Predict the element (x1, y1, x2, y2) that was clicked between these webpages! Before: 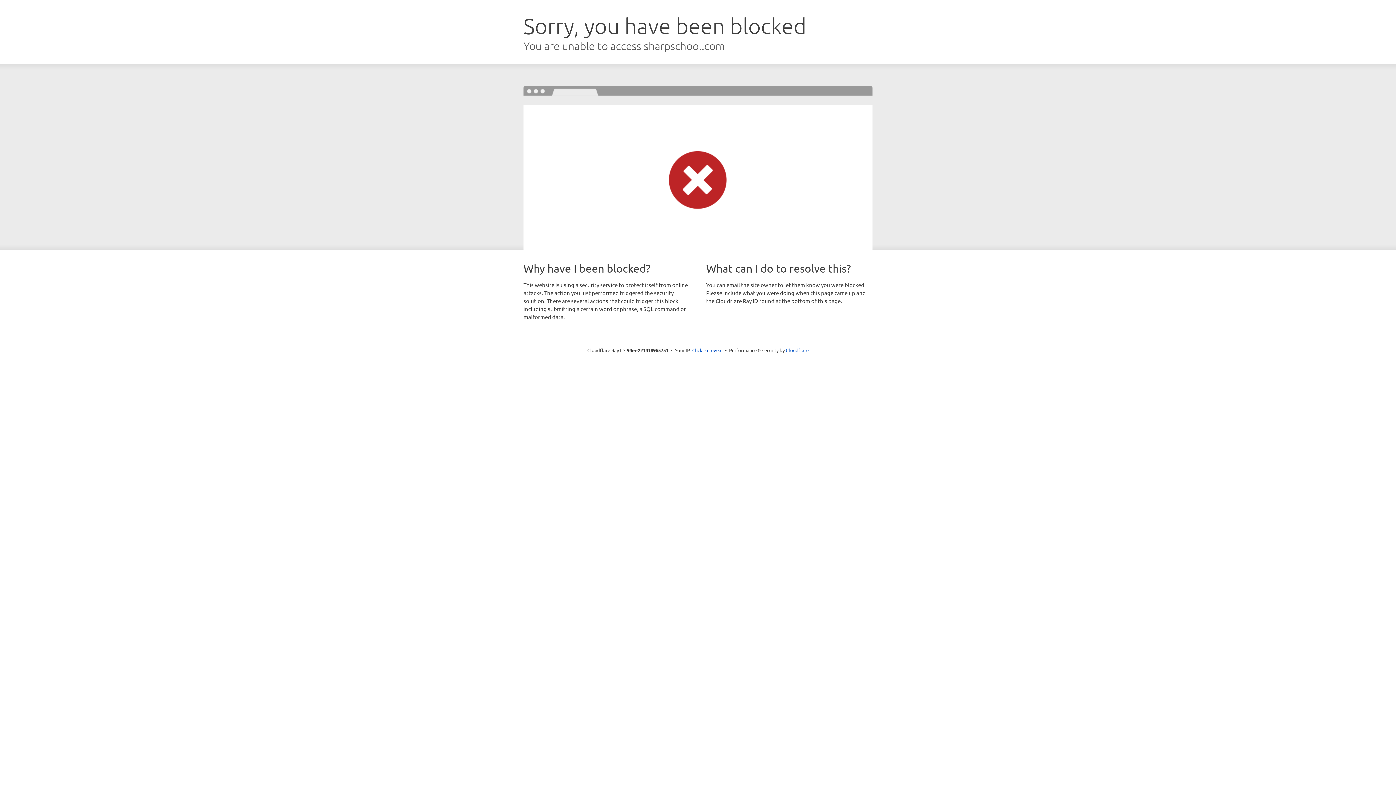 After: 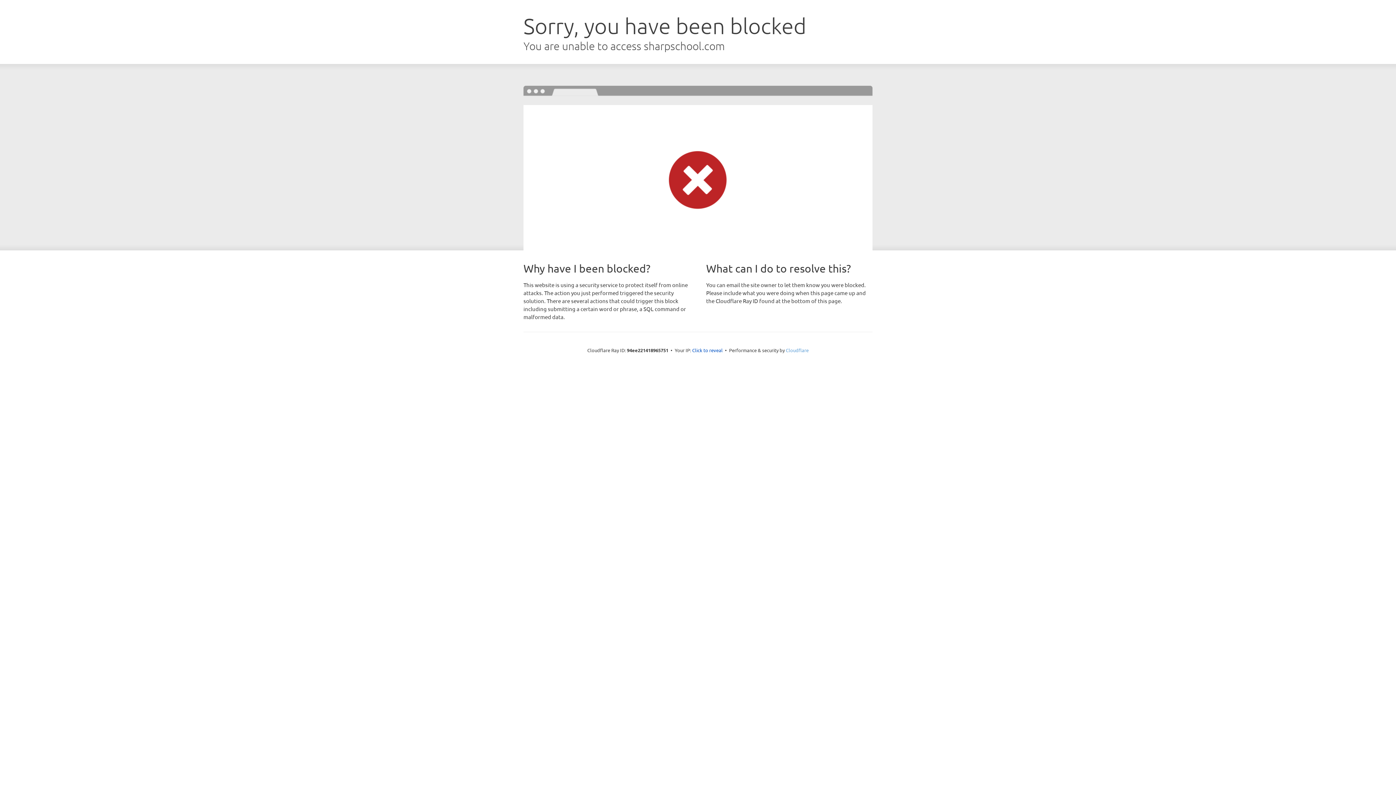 Action: bbox: (786, 347, 808, 353) label: Cloudflare